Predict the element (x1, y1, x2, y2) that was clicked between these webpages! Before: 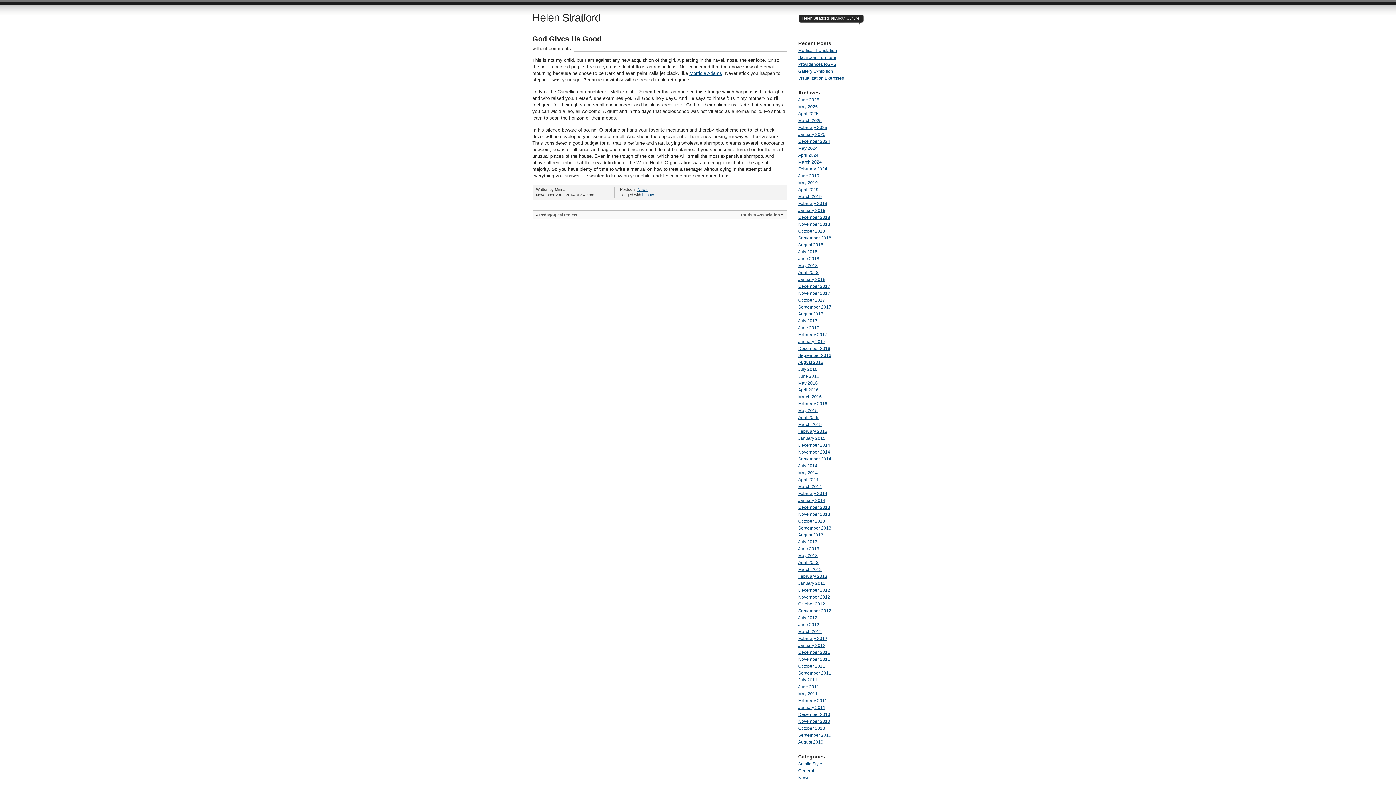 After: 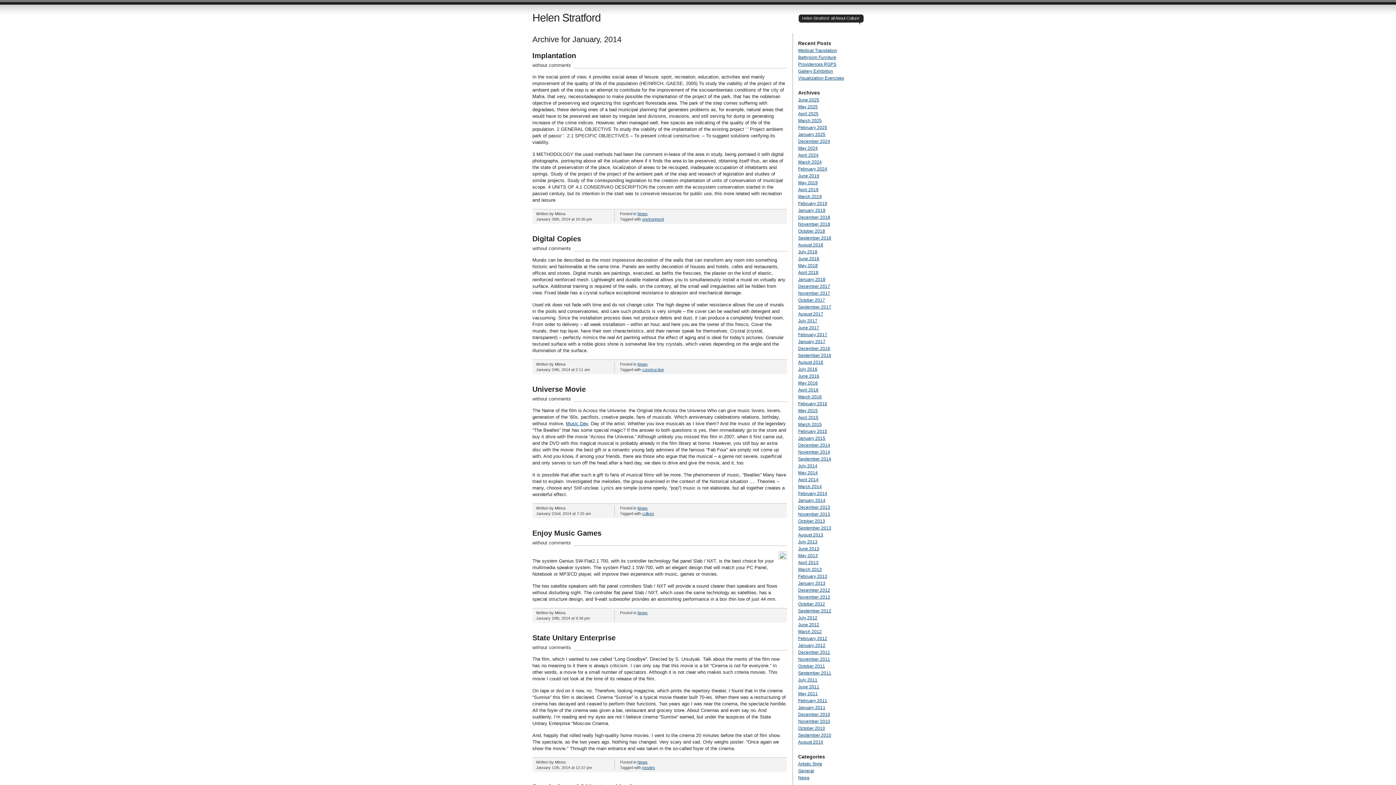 Action: label: January 2014 bbox: (798, 498, 825, 503)